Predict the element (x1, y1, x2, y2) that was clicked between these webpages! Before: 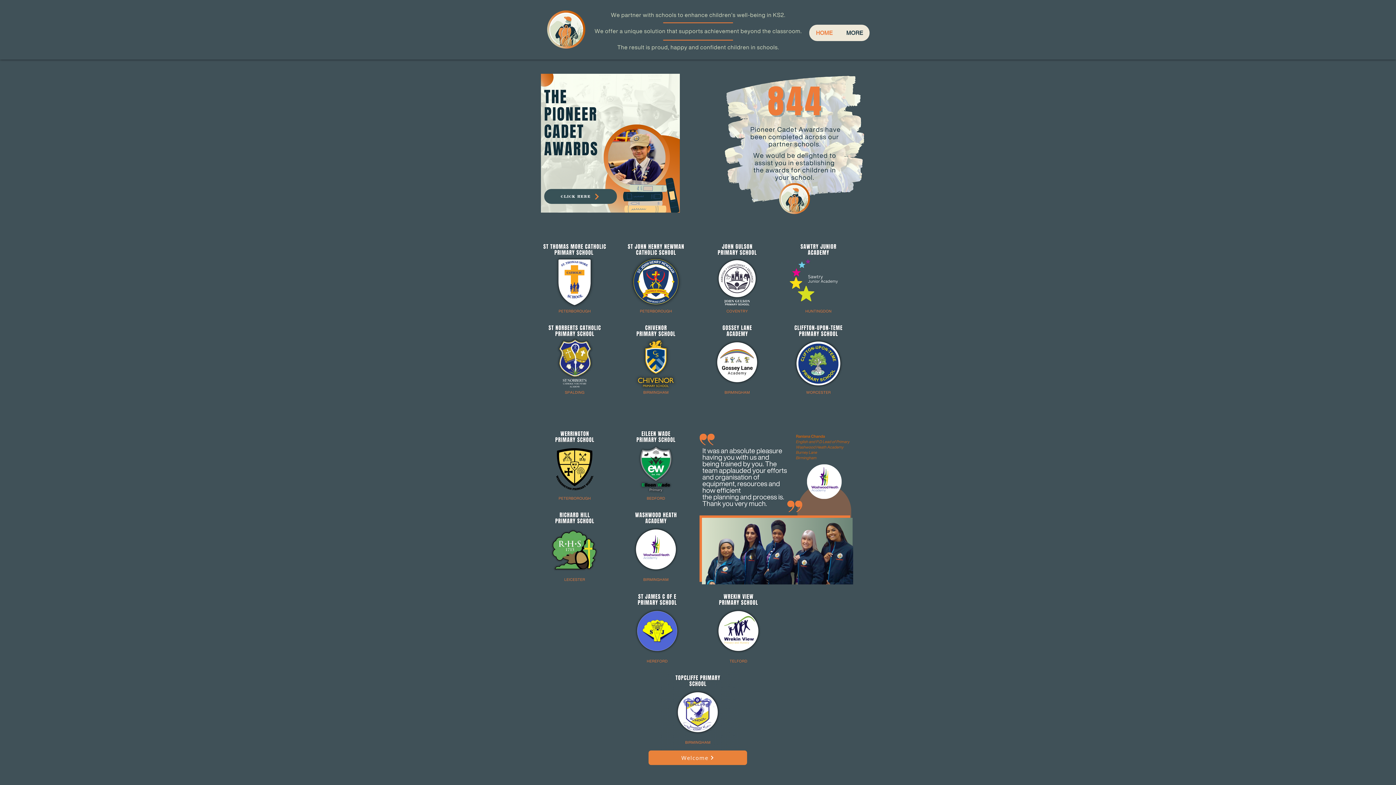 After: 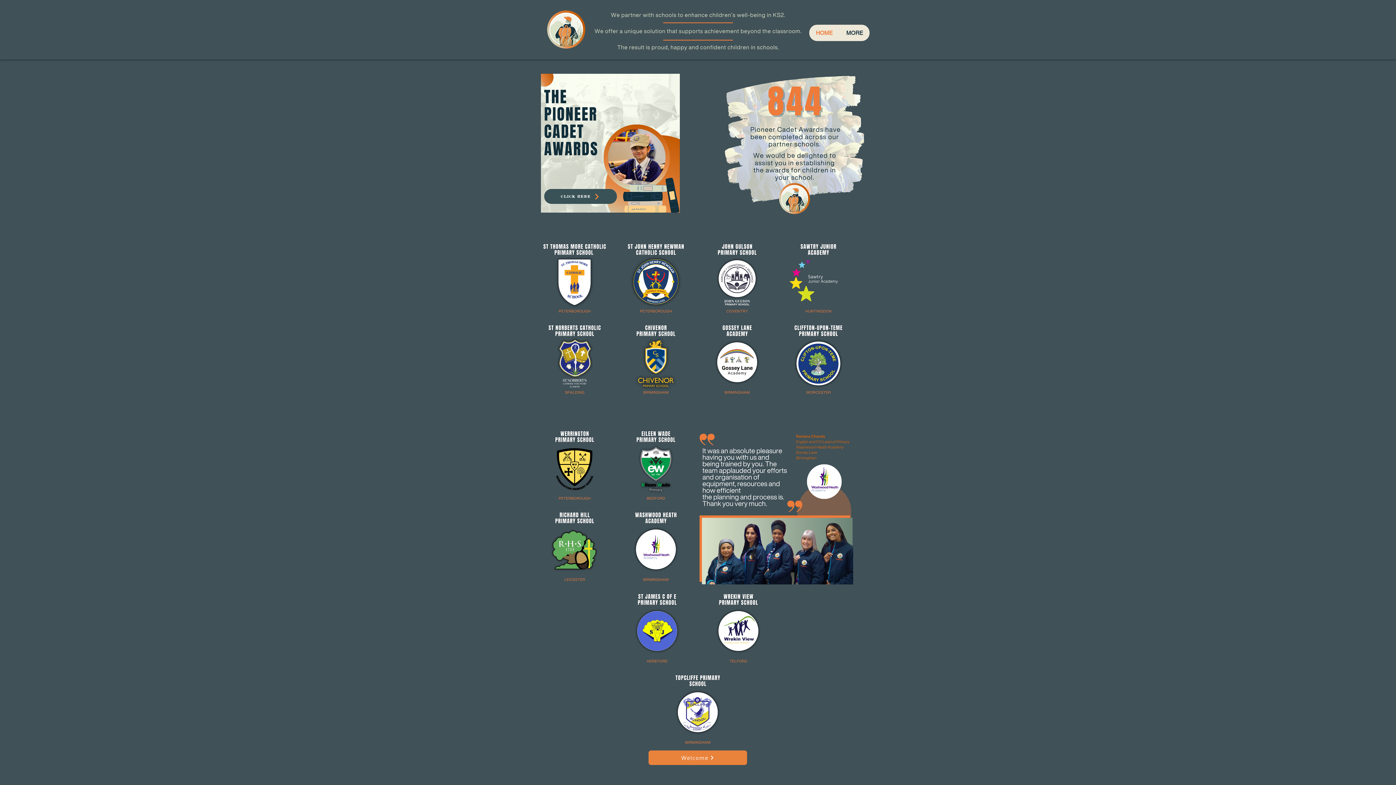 Action: bbox: (809, 24, 839, 41) label: HOME